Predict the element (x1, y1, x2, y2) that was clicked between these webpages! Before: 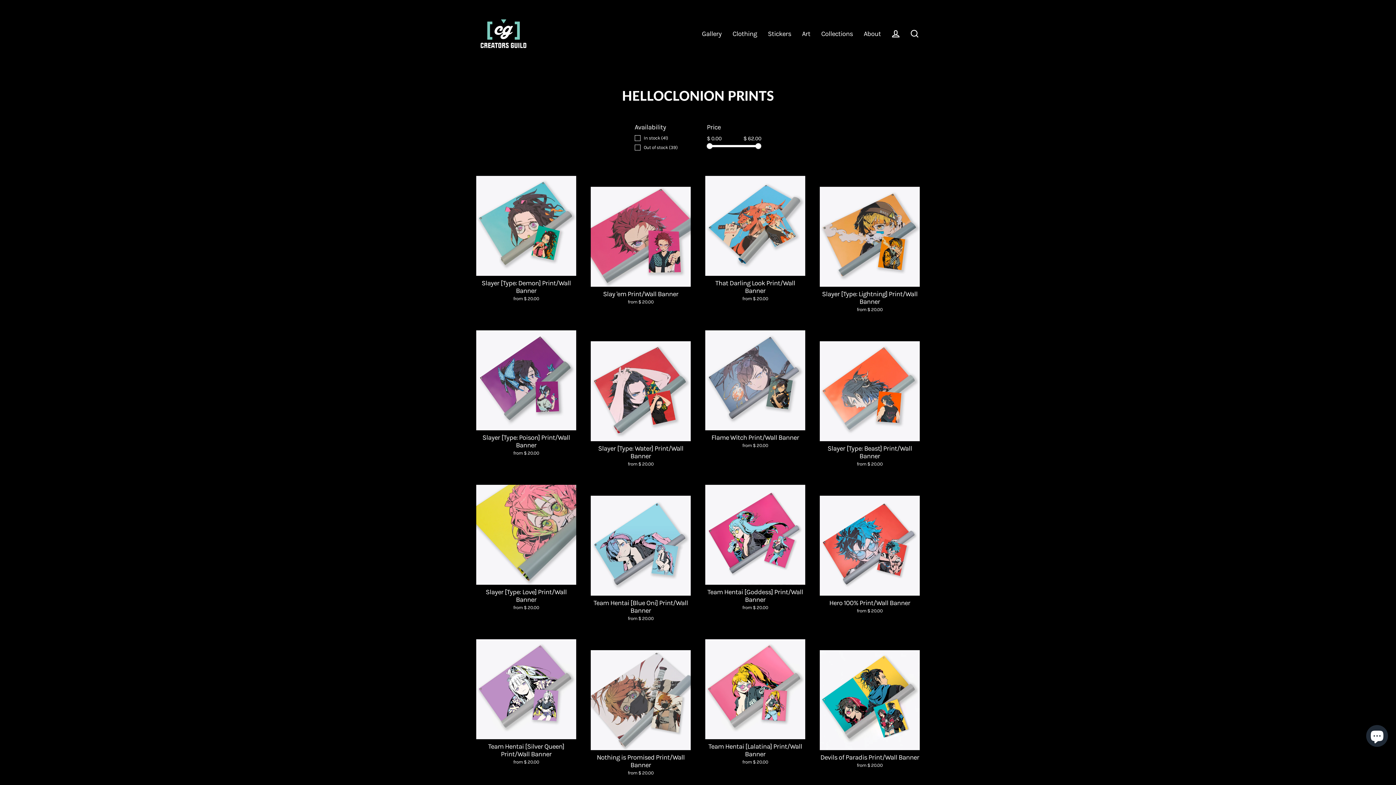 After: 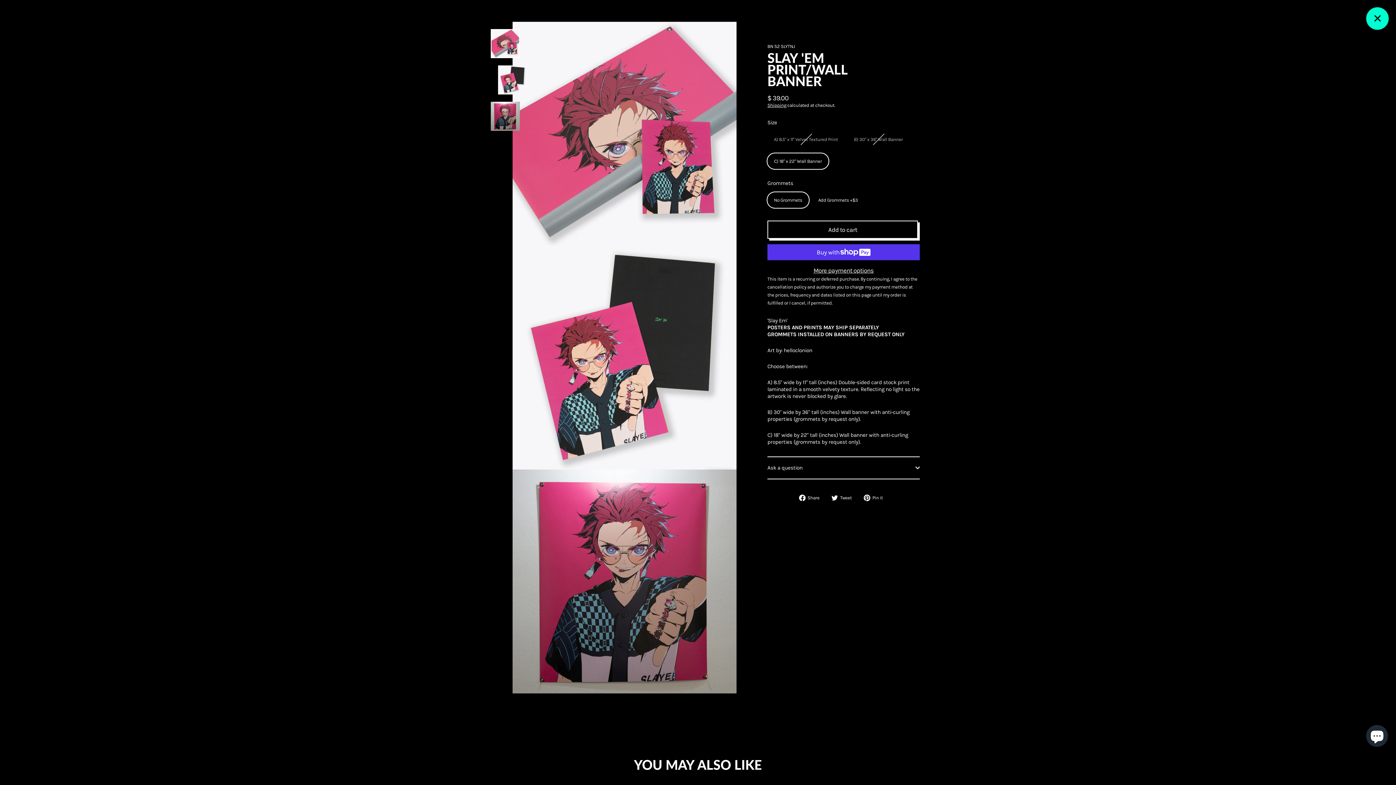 Action: bbox: (590, 186, 690, 308) label: Slay 'em Print/Wall Banner
from $ 20.00